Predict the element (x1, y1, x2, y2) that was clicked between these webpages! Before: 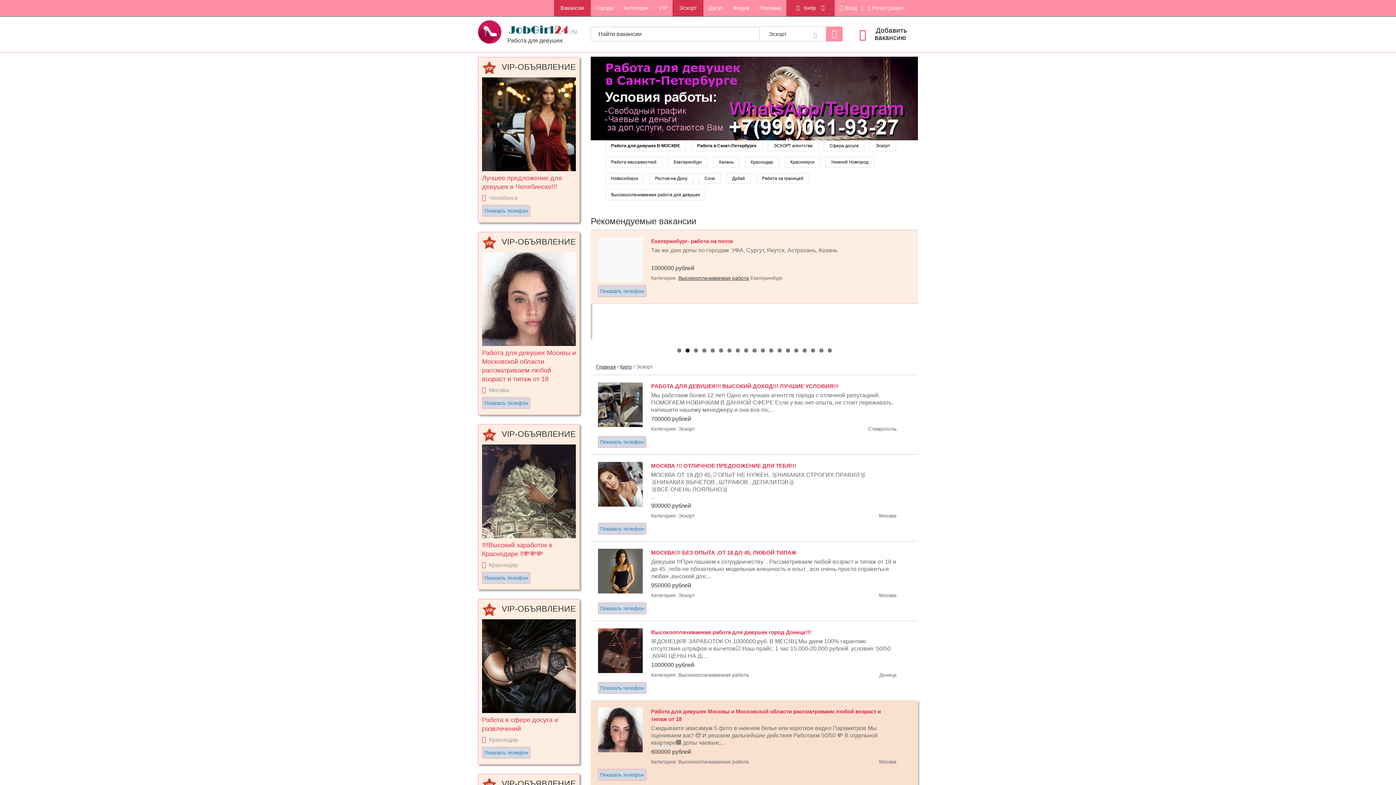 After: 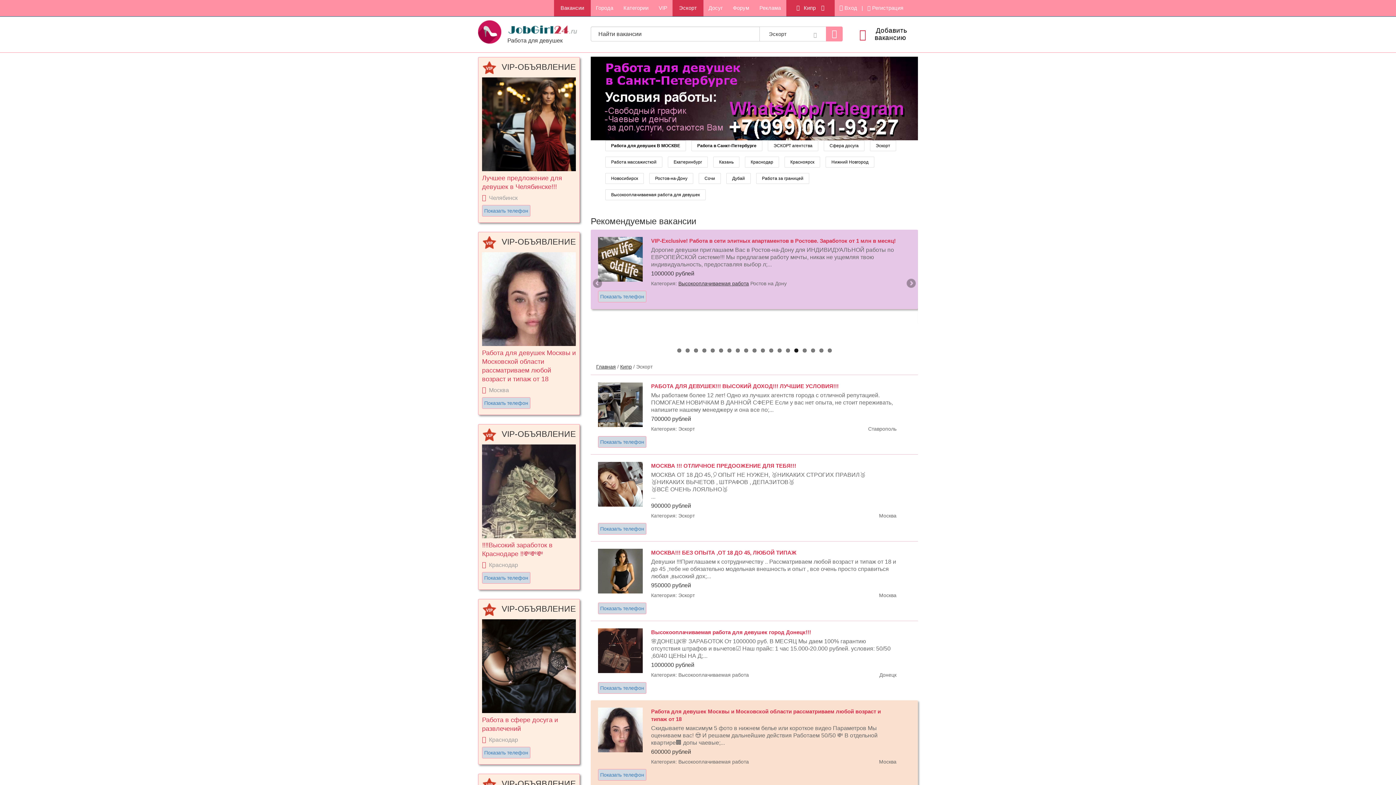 Action: label: 15 bbox: (794, 348, 798, 352)